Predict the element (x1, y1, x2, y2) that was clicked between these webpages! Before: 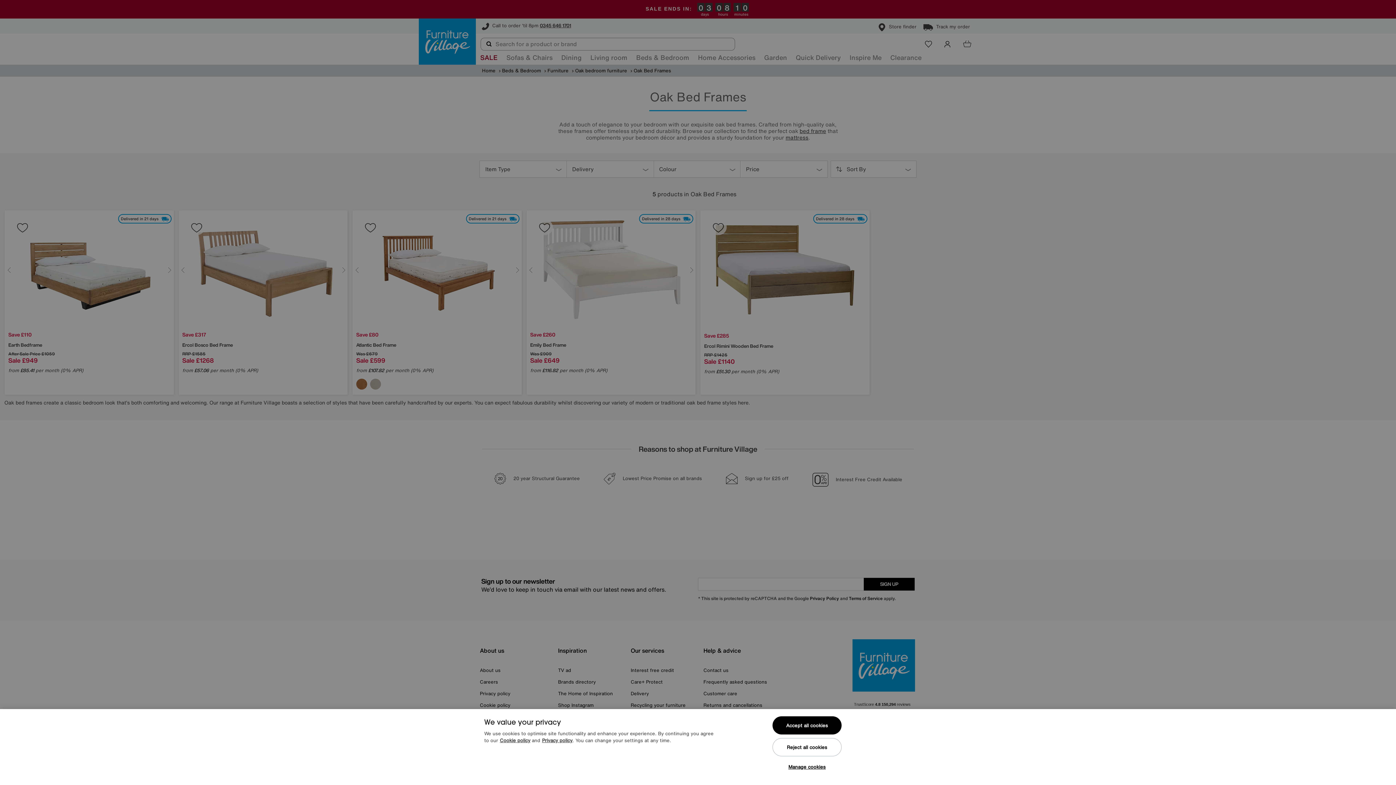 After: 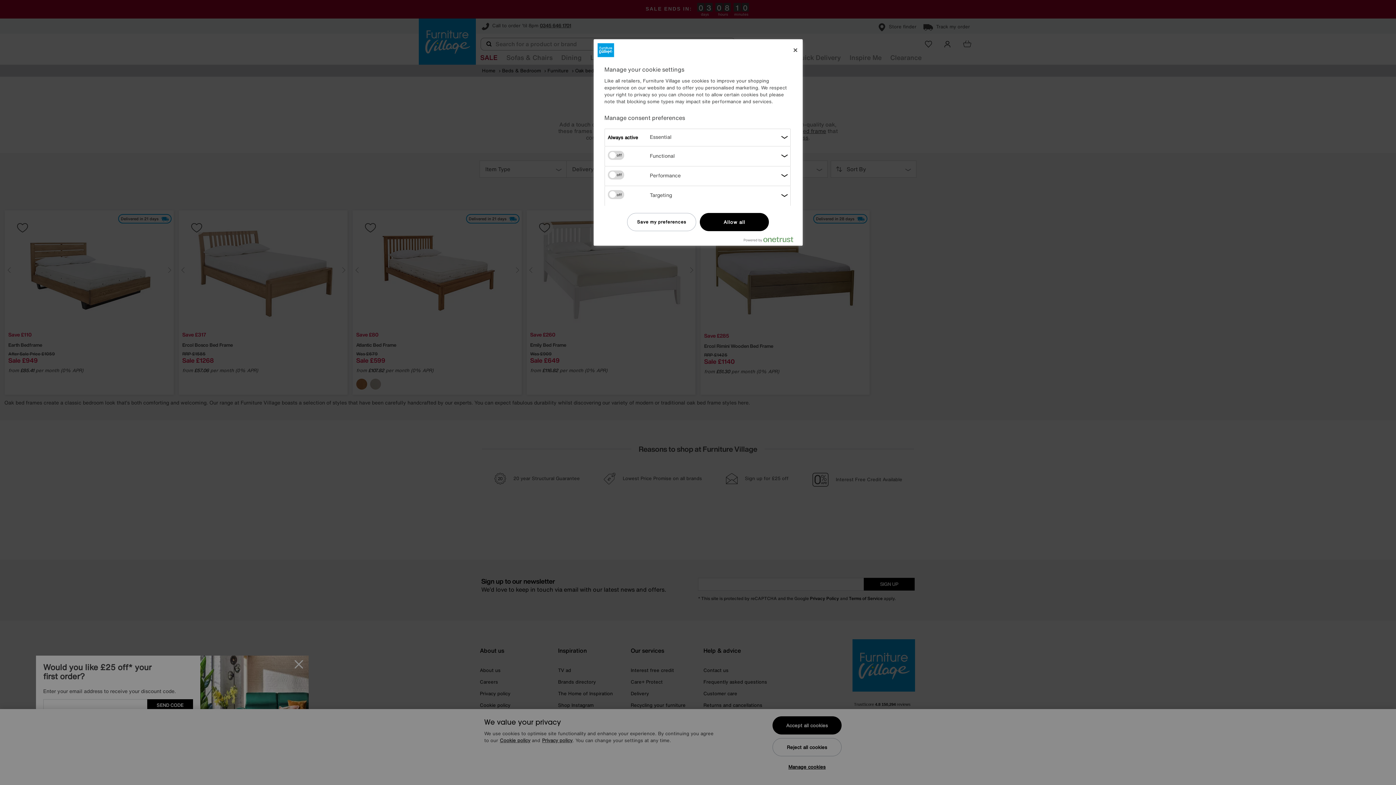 Action: label: Manage cookies bbox: (772, 760, 841, 774)